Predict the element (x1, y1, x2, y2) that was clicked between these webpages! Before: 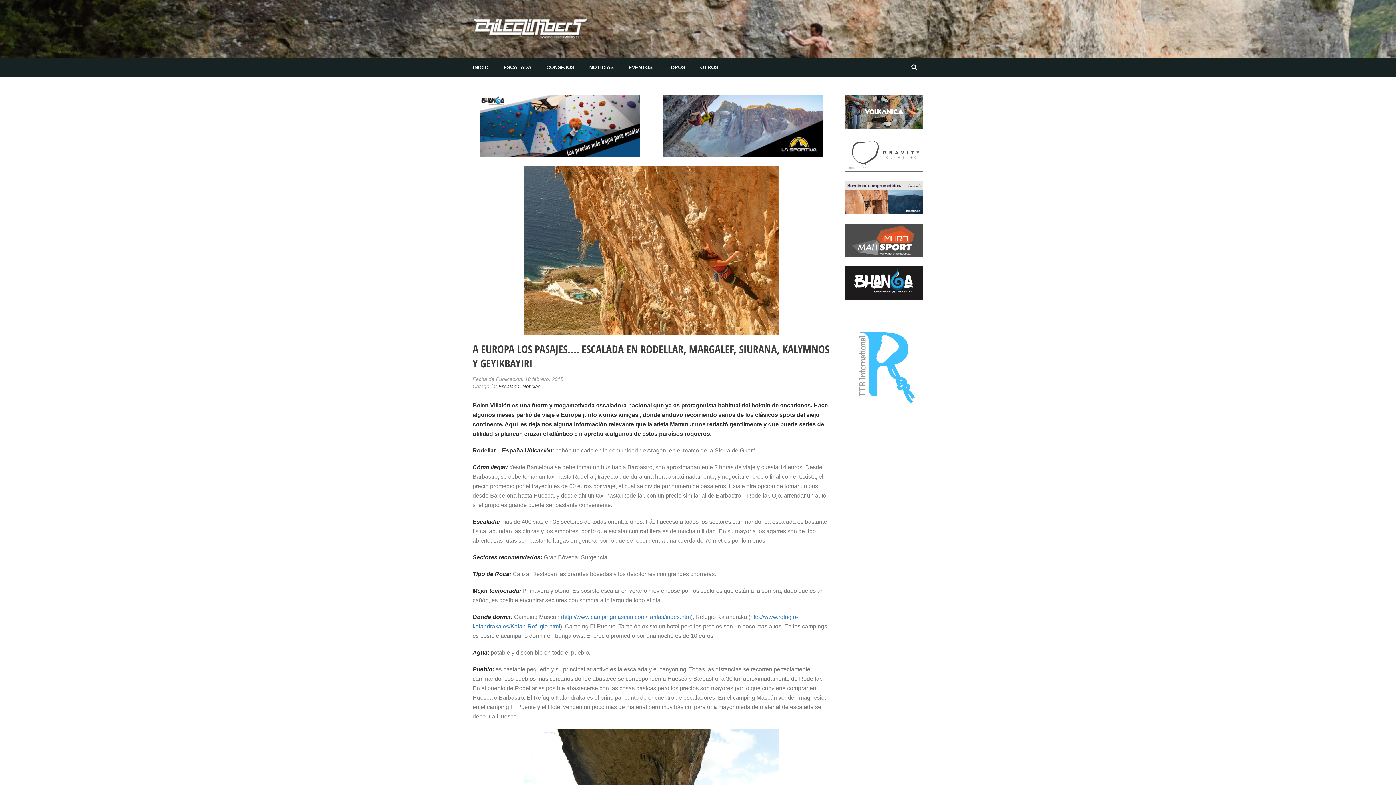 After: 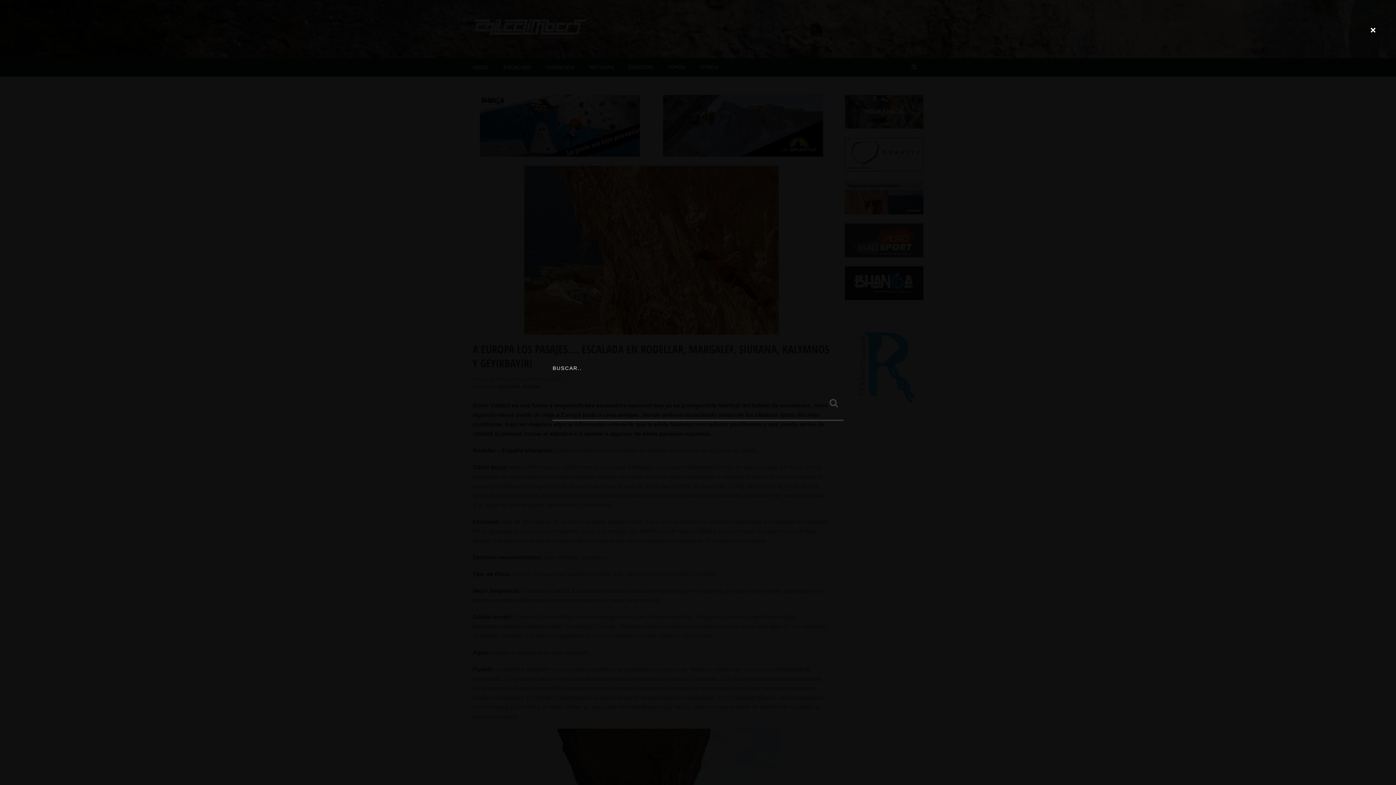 Action: bbox: (911, 58, 916, 77)